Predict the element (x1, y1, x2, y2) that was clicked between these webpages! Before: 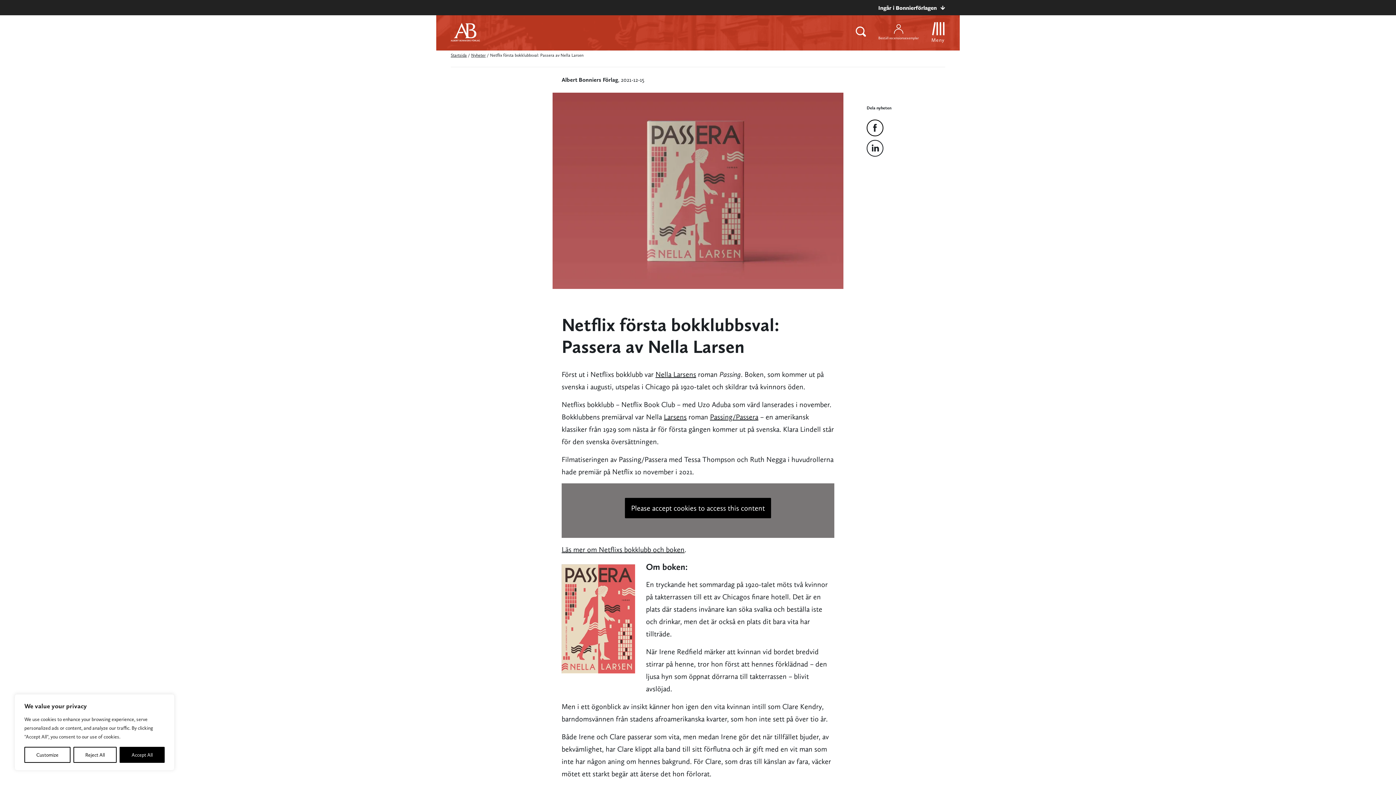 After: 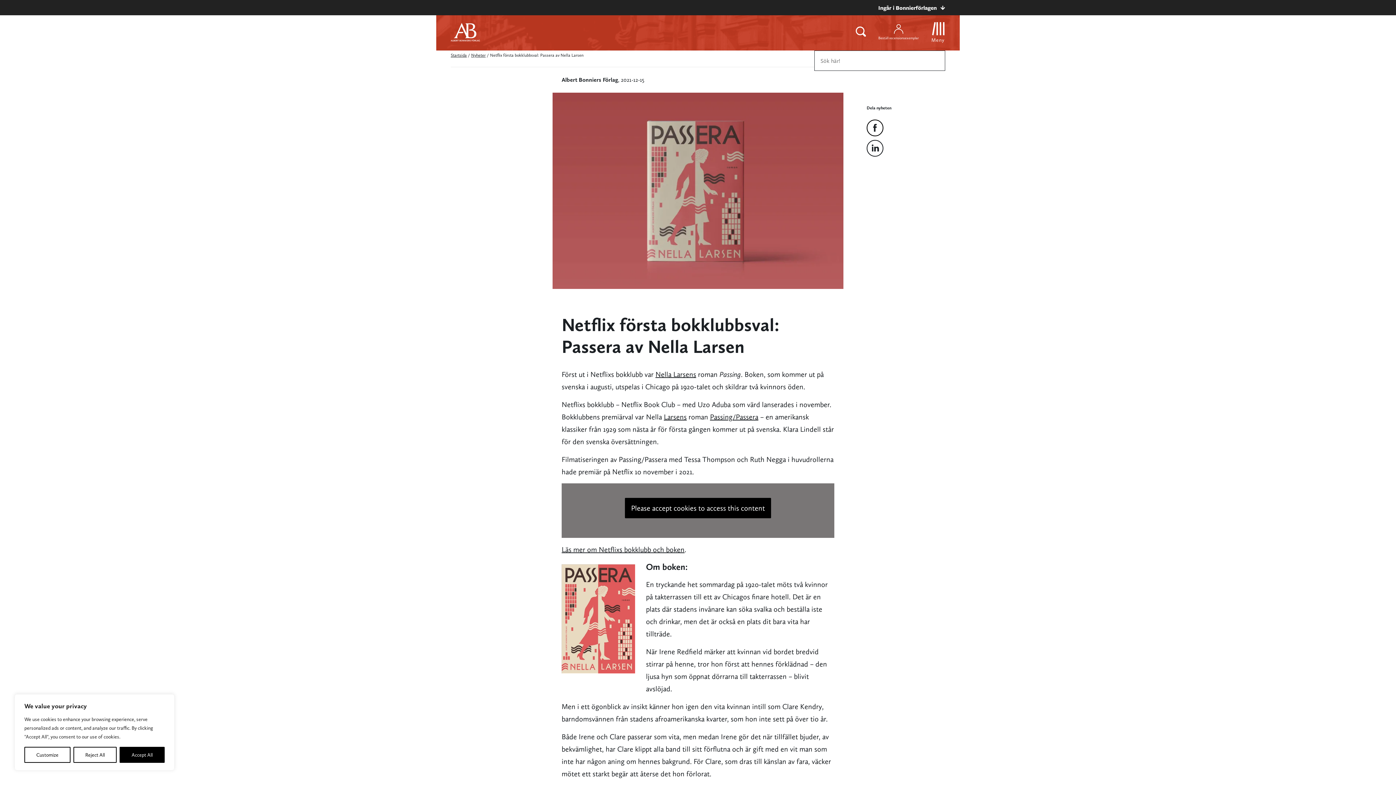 Action: bbox: (850, 22, 871, 42)